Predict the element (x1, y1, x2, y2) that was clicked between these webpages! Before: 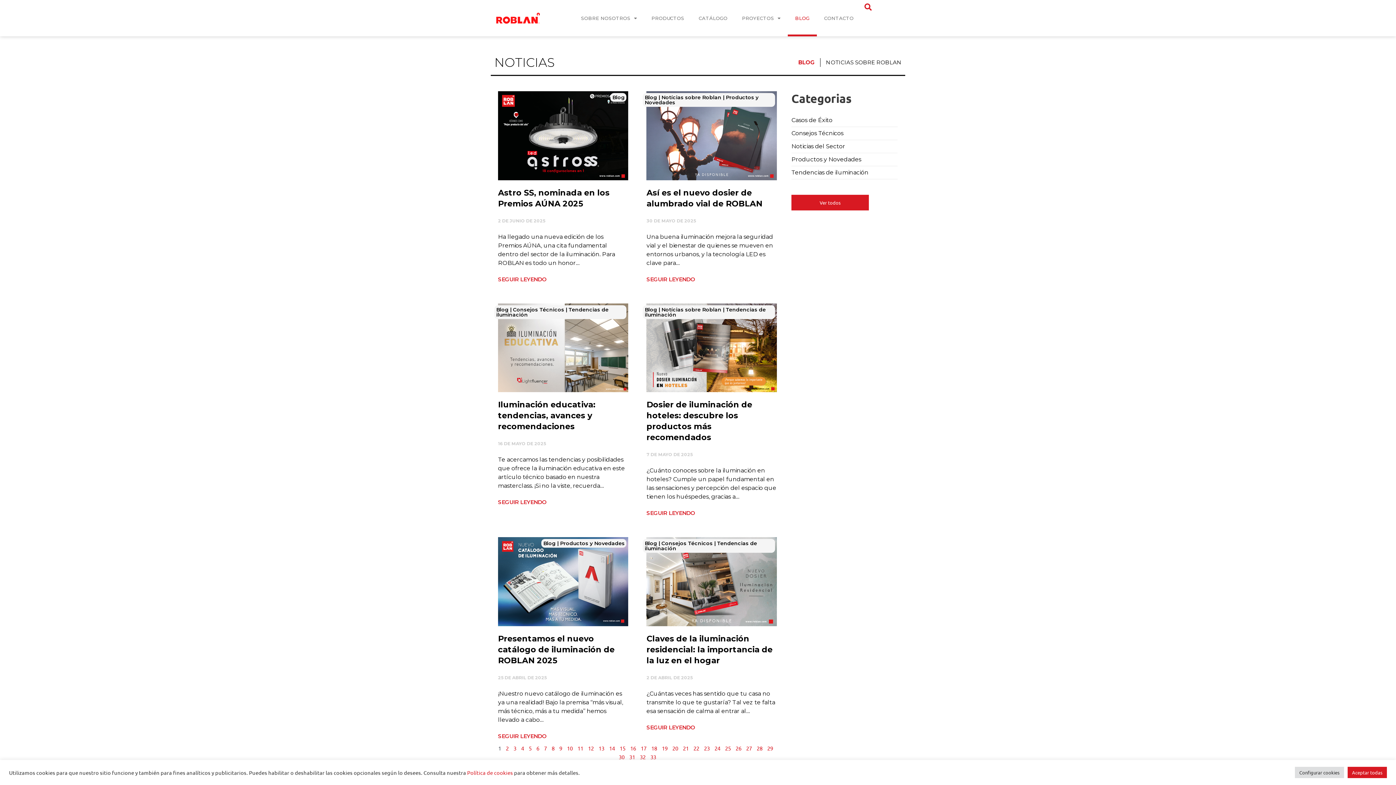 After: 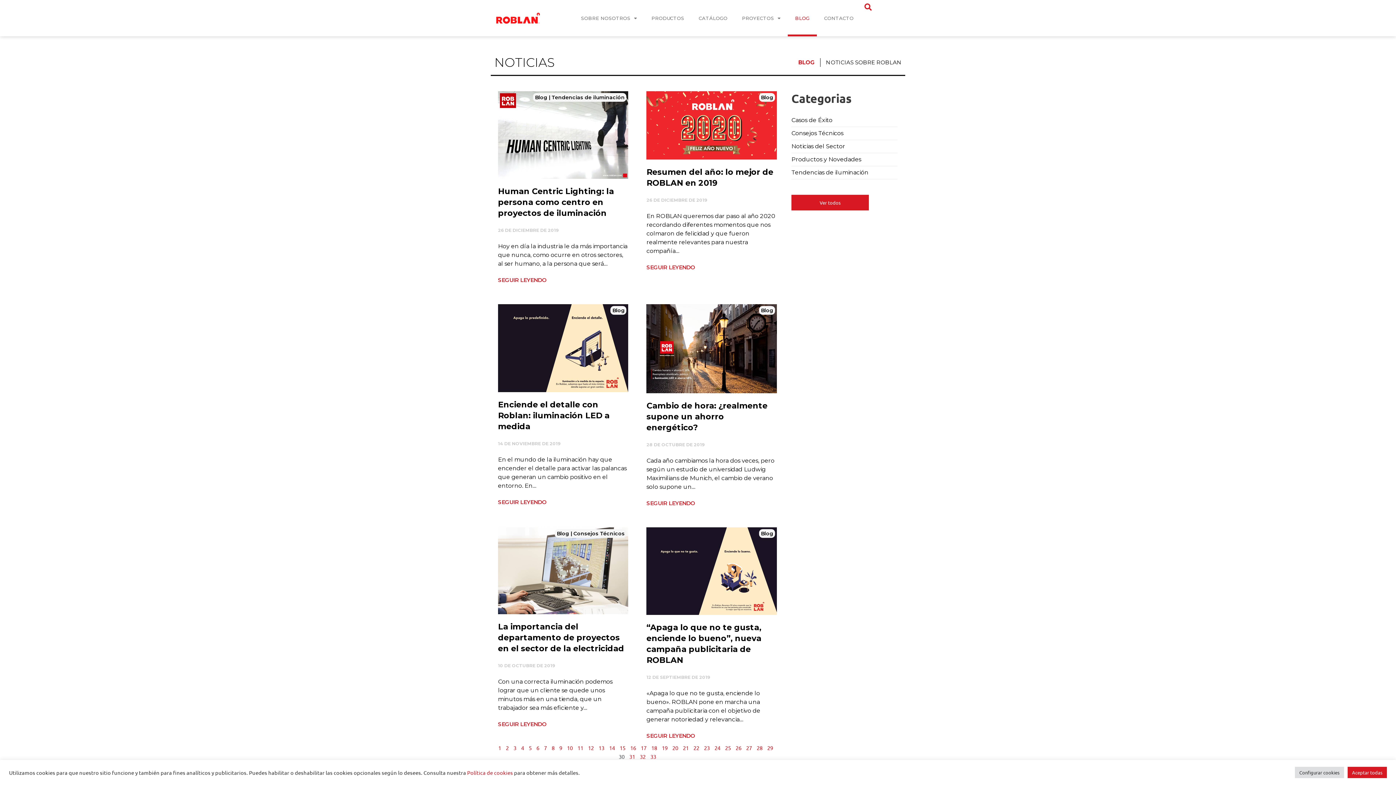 Action: bbox: (618, 753, 624, 760) label: Página
30